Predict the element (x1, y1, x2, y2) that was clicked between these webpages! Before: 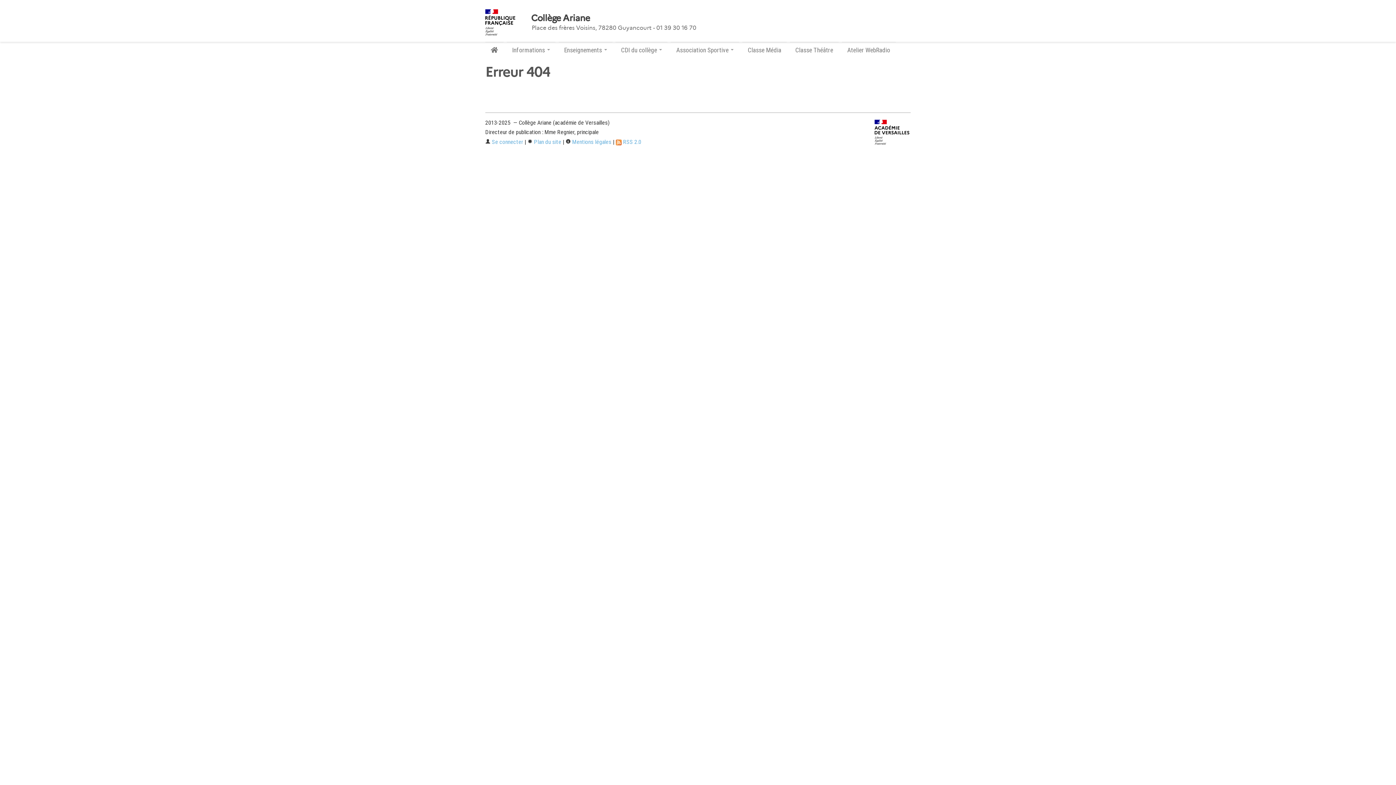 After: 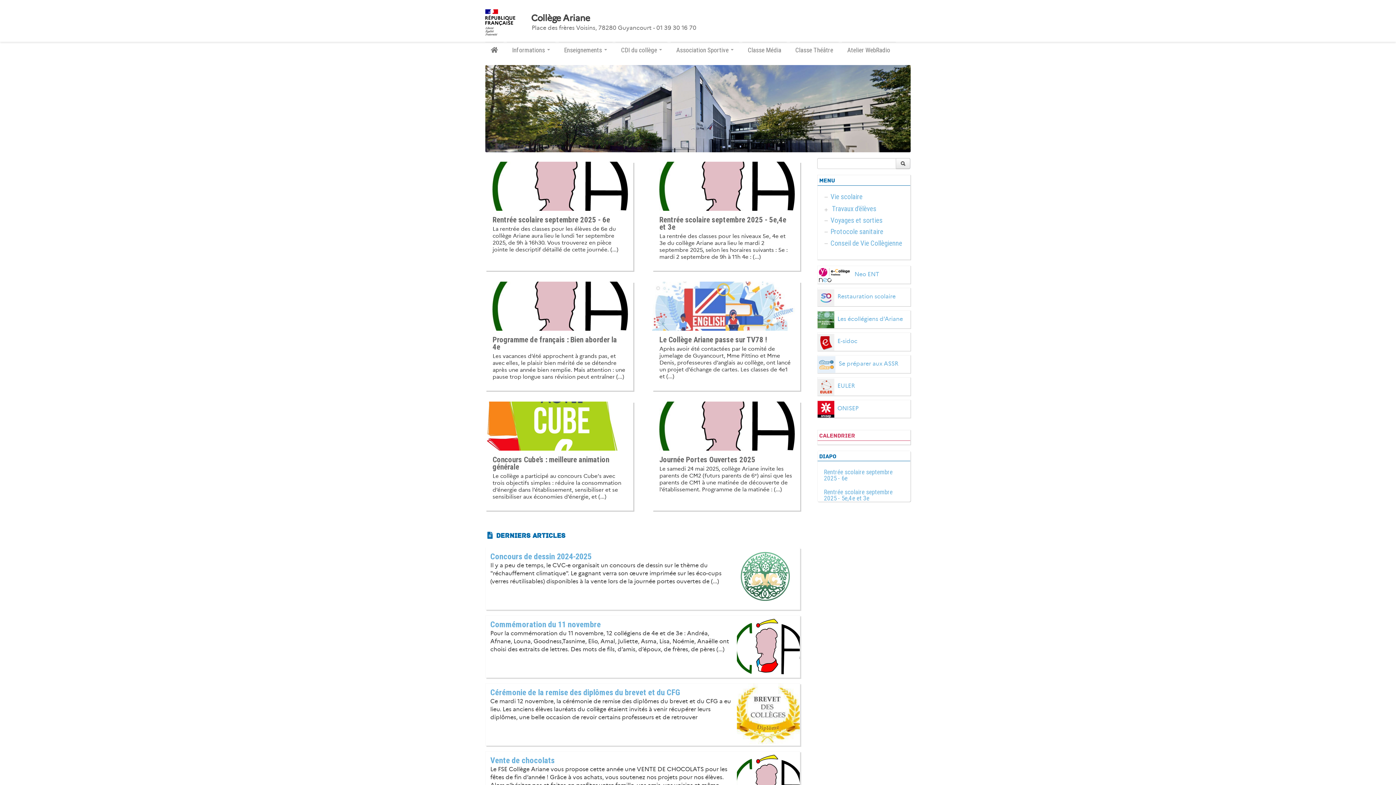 Action: bbox: (485, 7, 525, 14)